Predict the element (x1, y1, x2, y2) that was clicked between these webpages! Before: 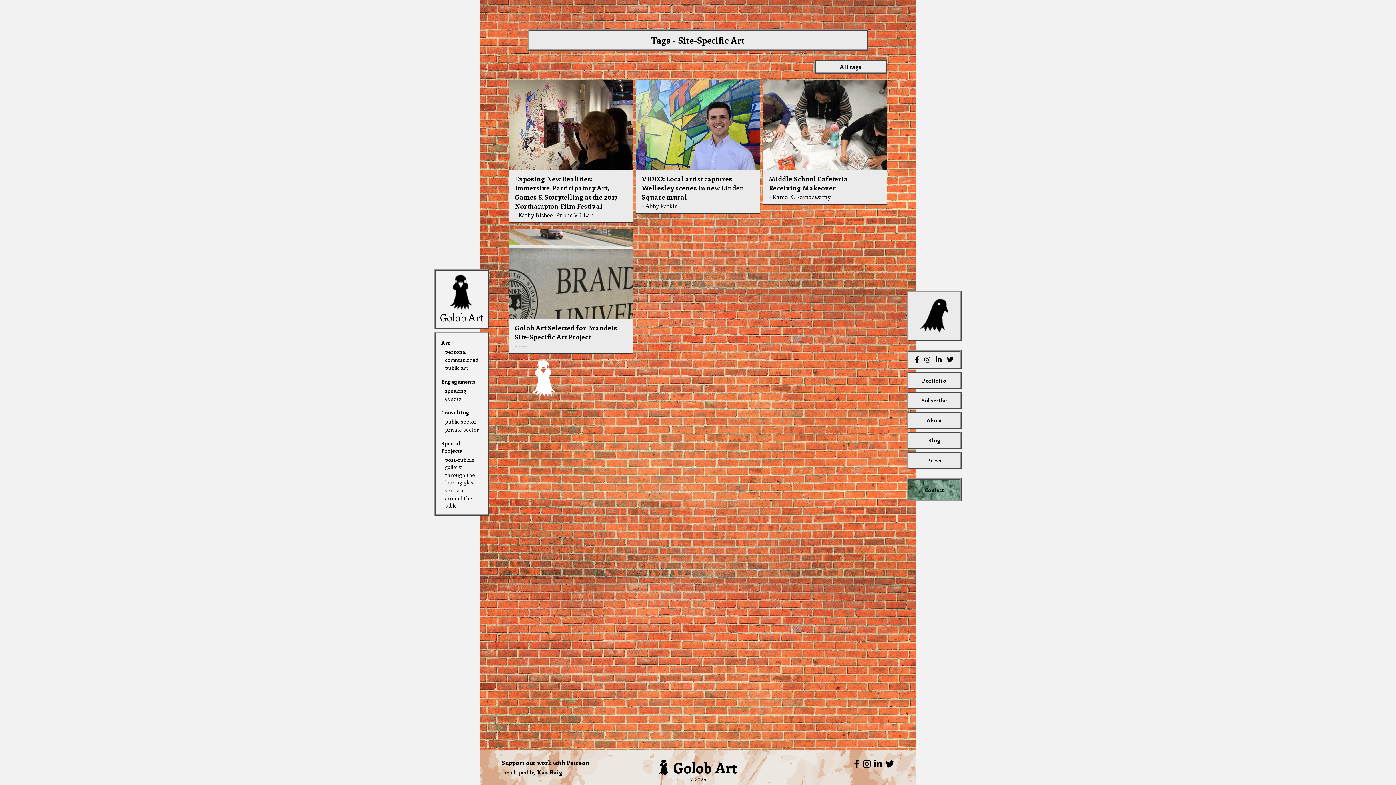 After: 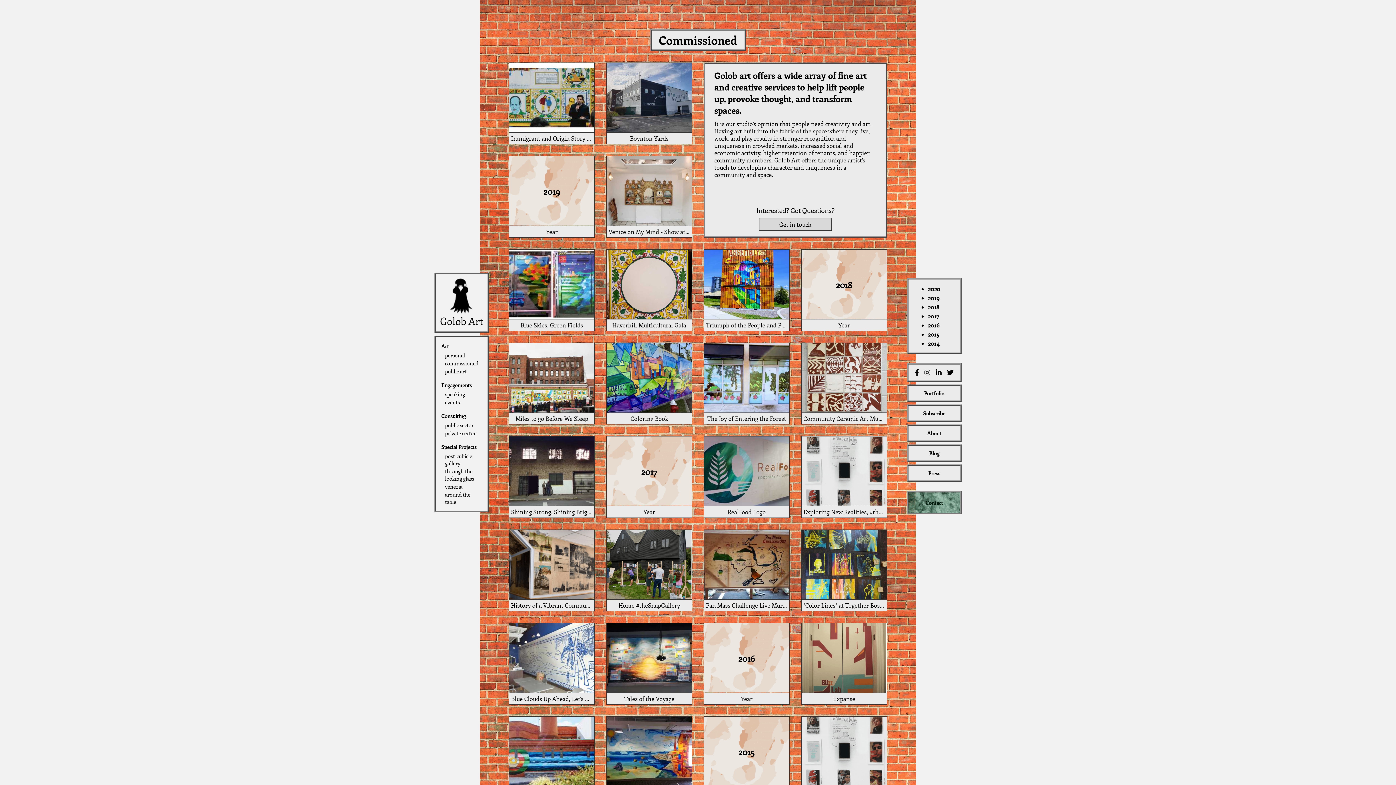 Action: bbox: (445, 356, 482, 363) label: commissioned